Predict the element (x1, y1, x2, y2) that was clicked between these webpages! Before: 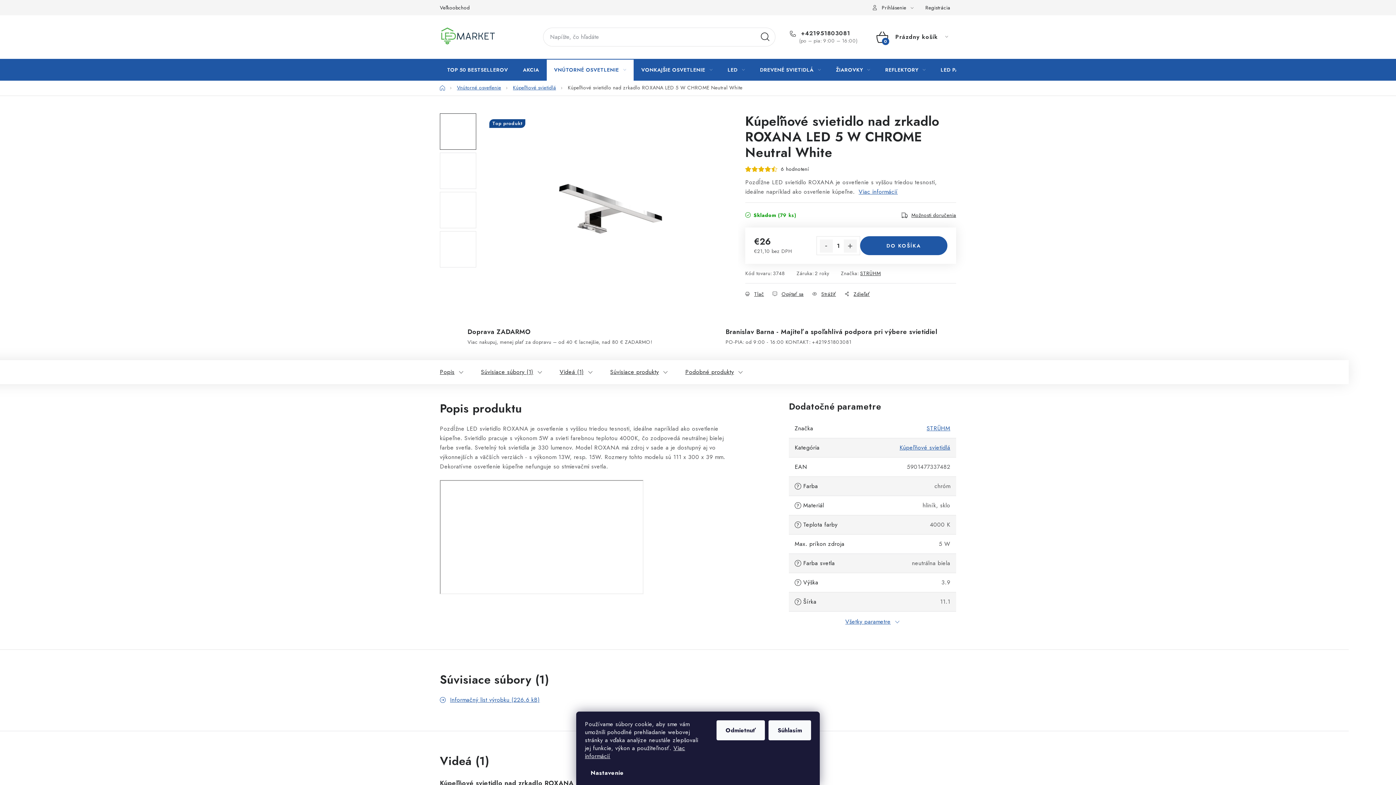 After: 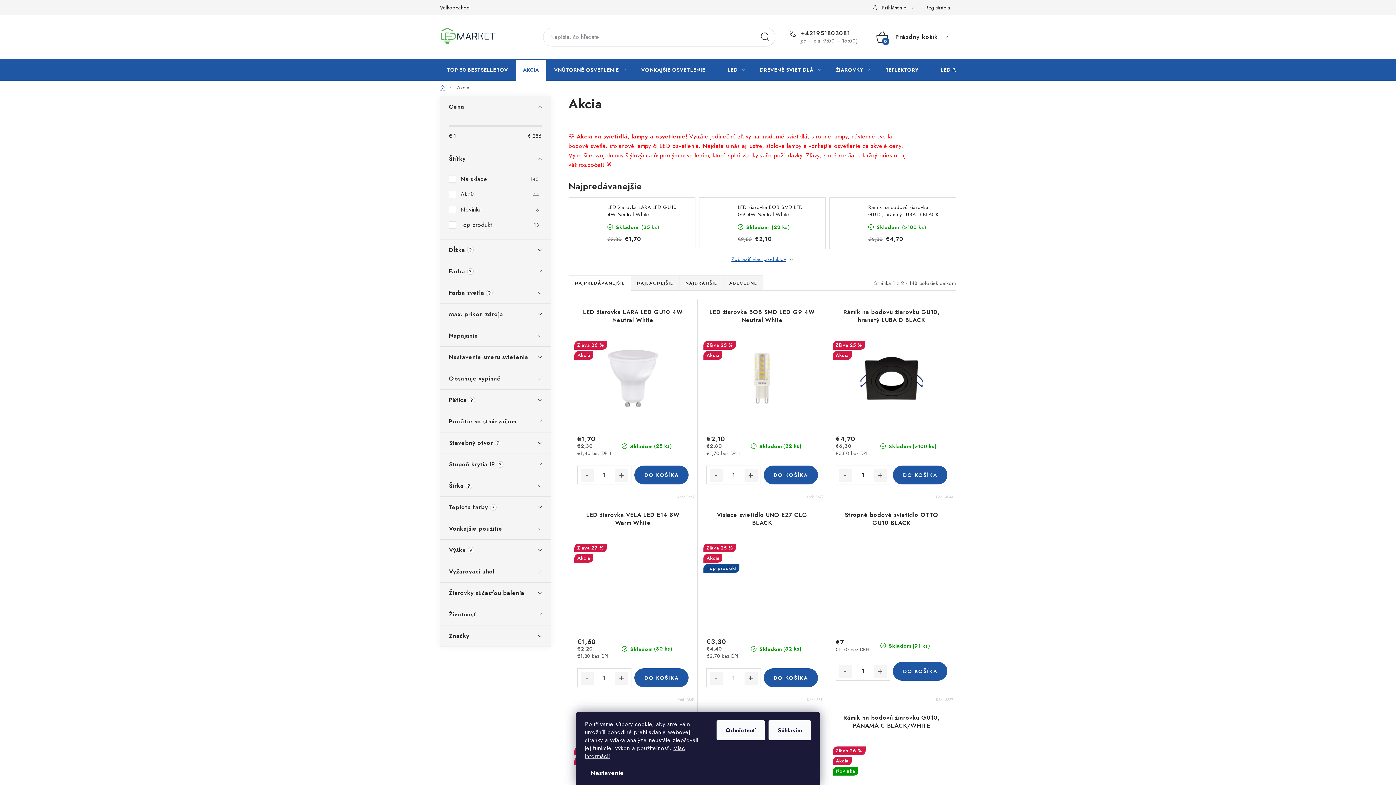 Action: bbox: (515, 58, 546, 80) label: AKCIA